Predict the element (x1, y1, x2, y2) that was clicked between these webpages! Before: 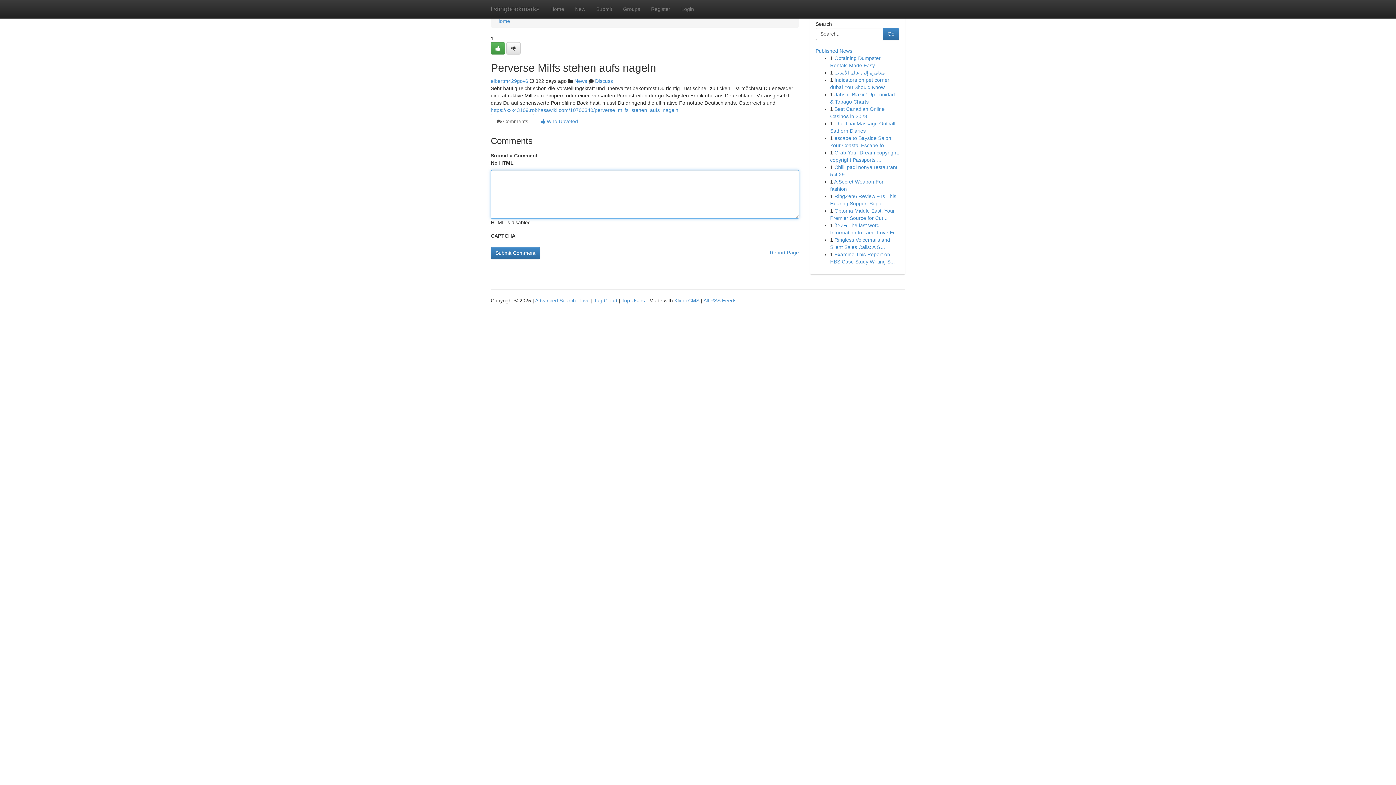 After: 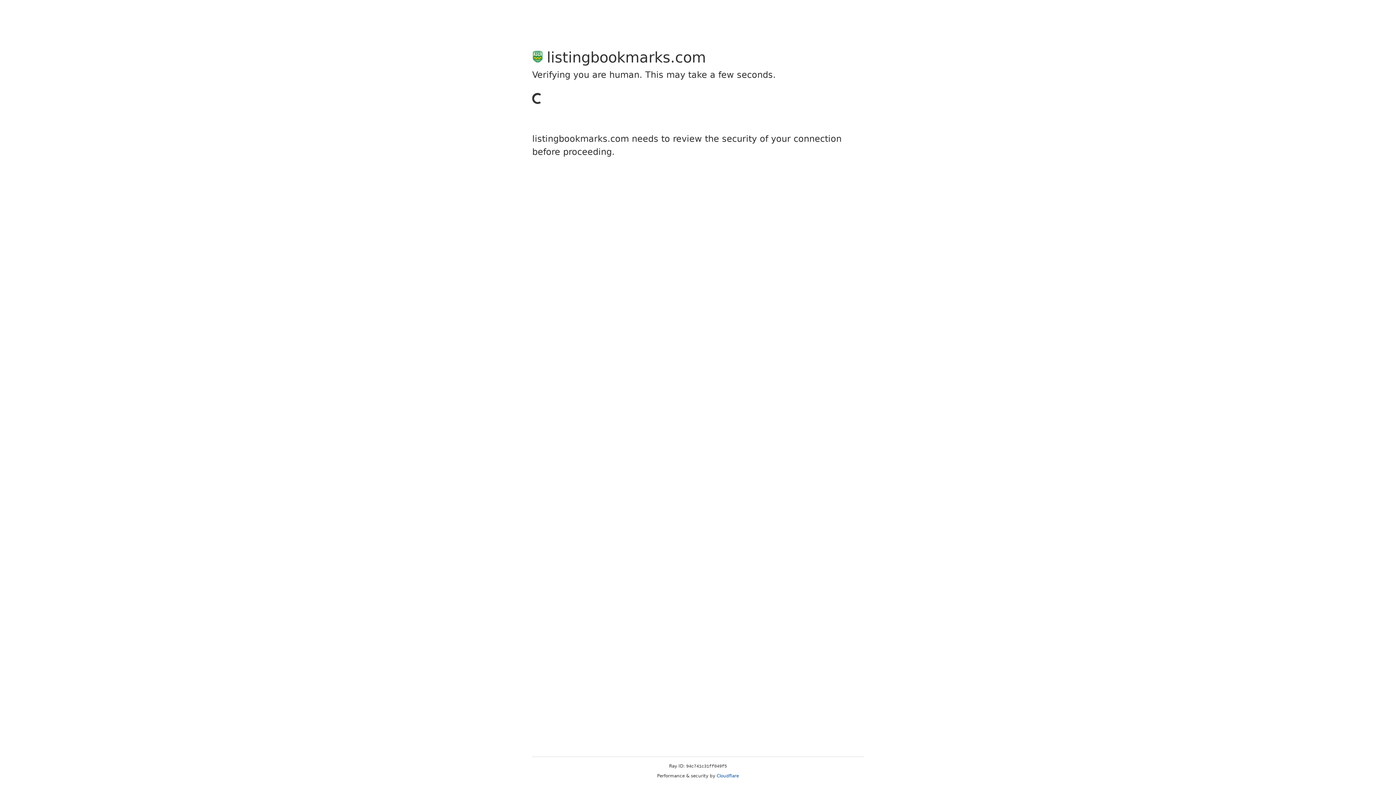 Action: bbox: (506, 42, 520, 54)